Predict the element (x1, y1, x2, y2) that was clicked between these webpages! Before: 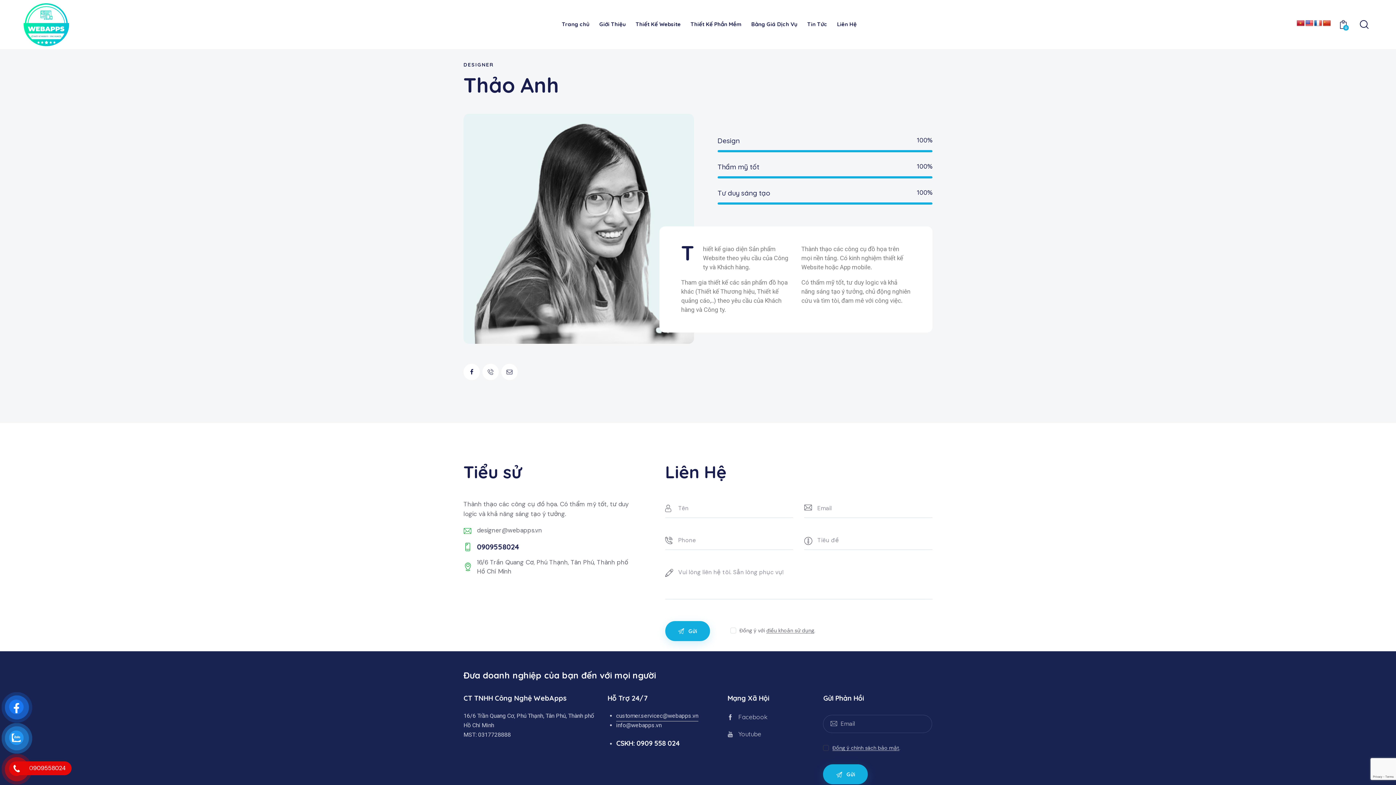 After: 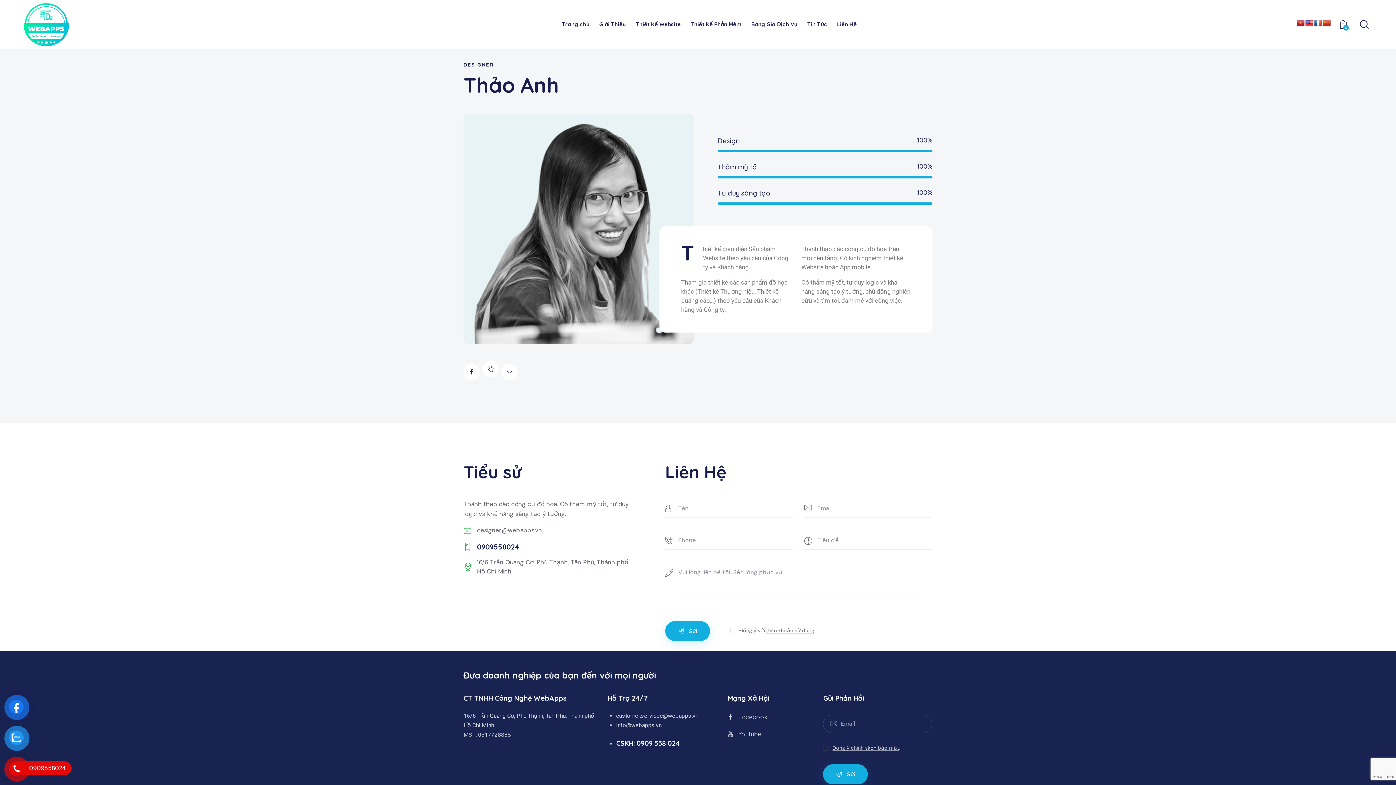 Action: bbox: (482, 364, 498, 380)